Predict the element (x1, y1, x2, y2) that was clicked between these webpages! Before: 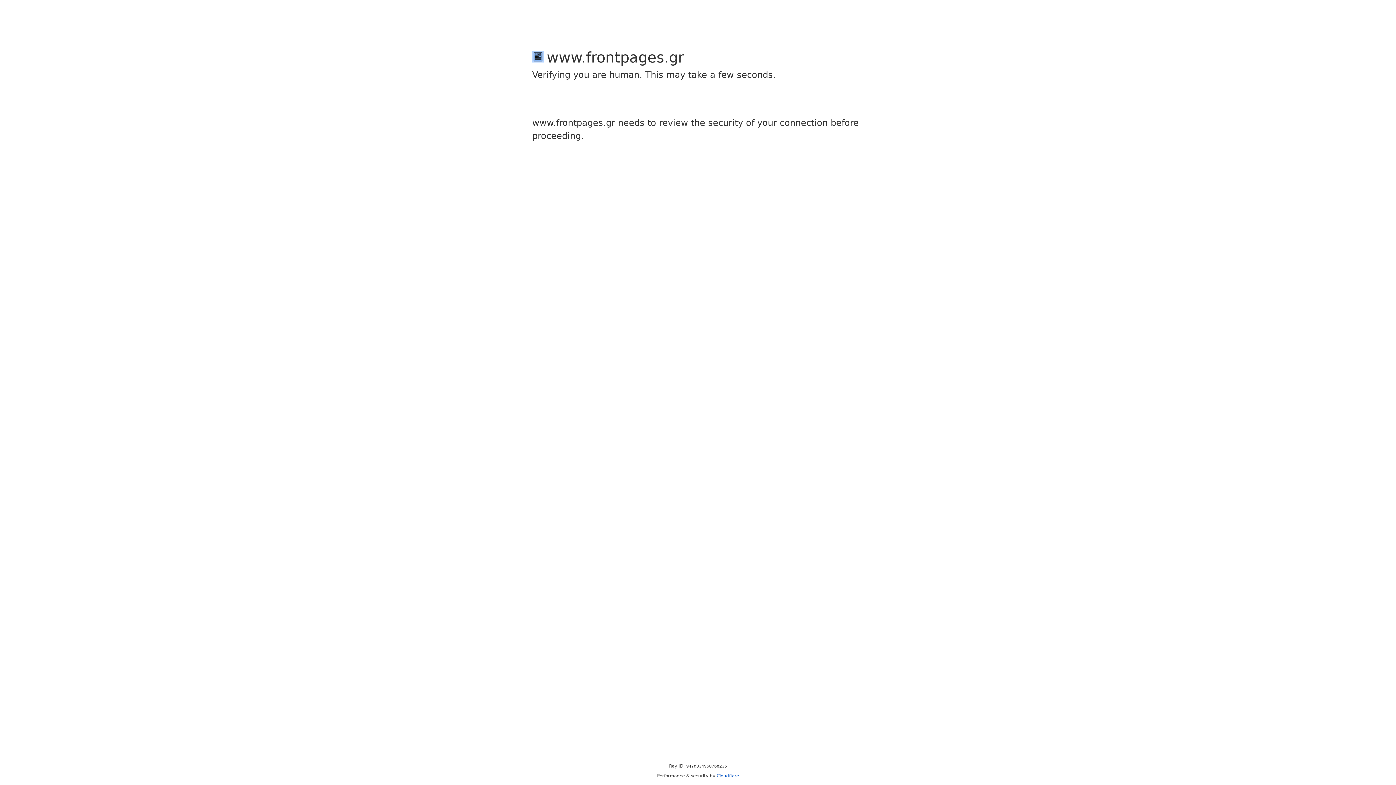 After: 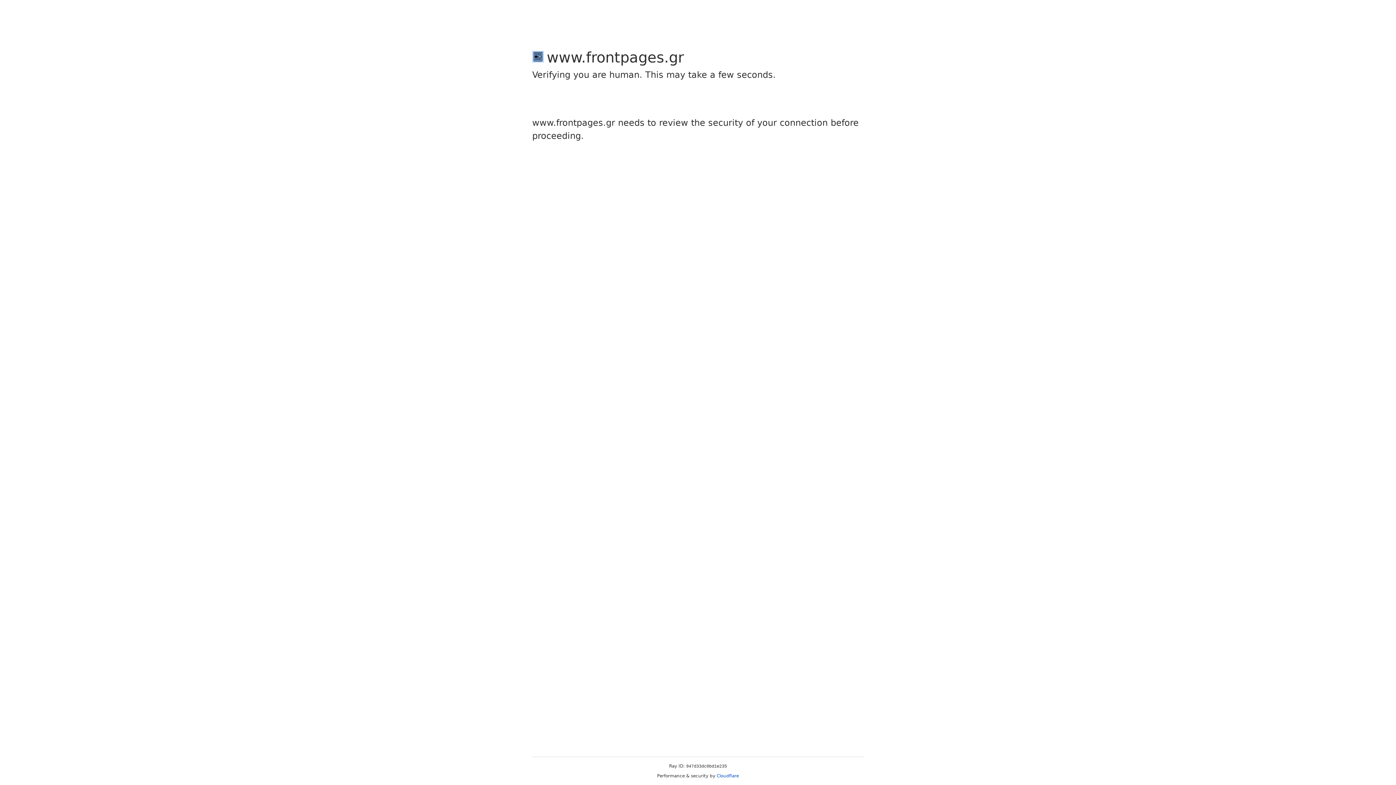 Action: label: Cloudflare bbox: (716, 773, 739, 778)